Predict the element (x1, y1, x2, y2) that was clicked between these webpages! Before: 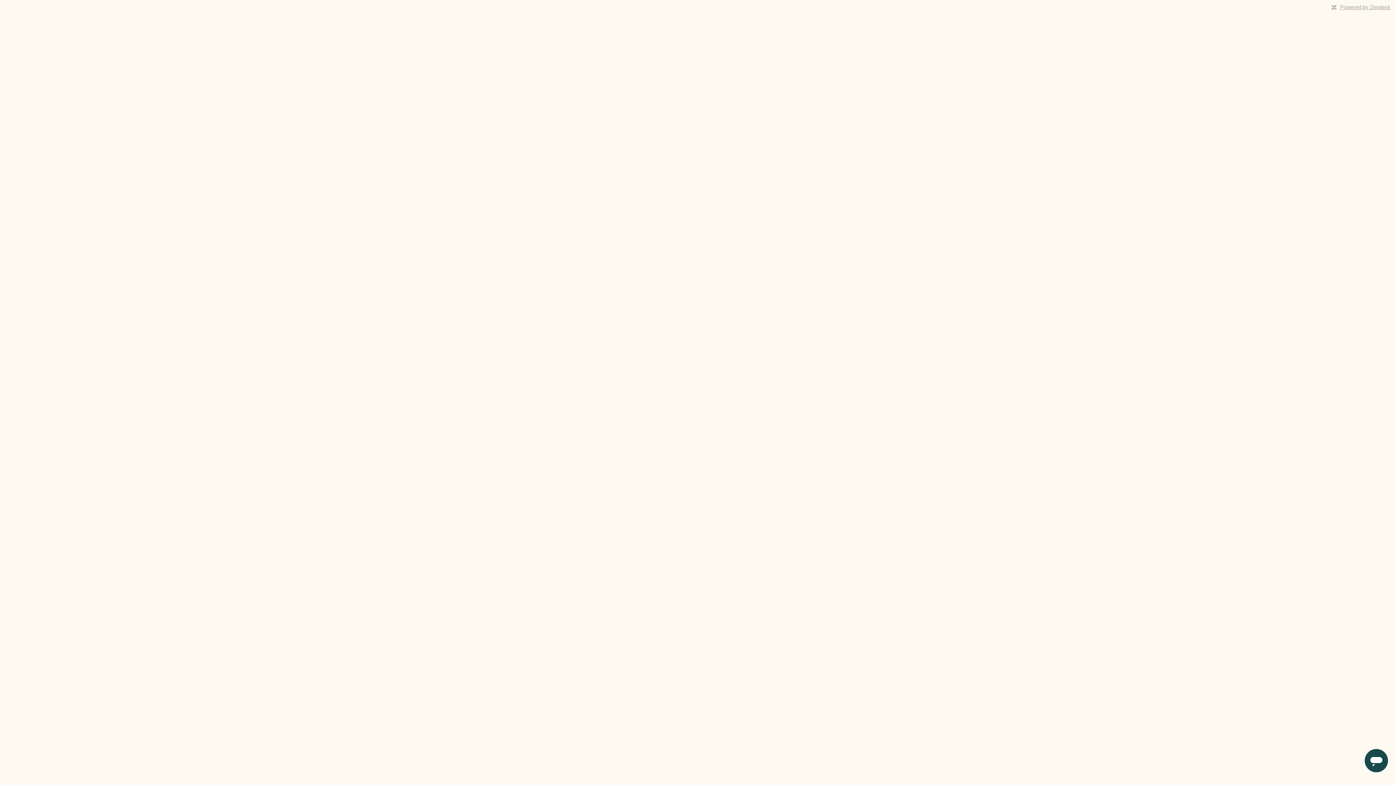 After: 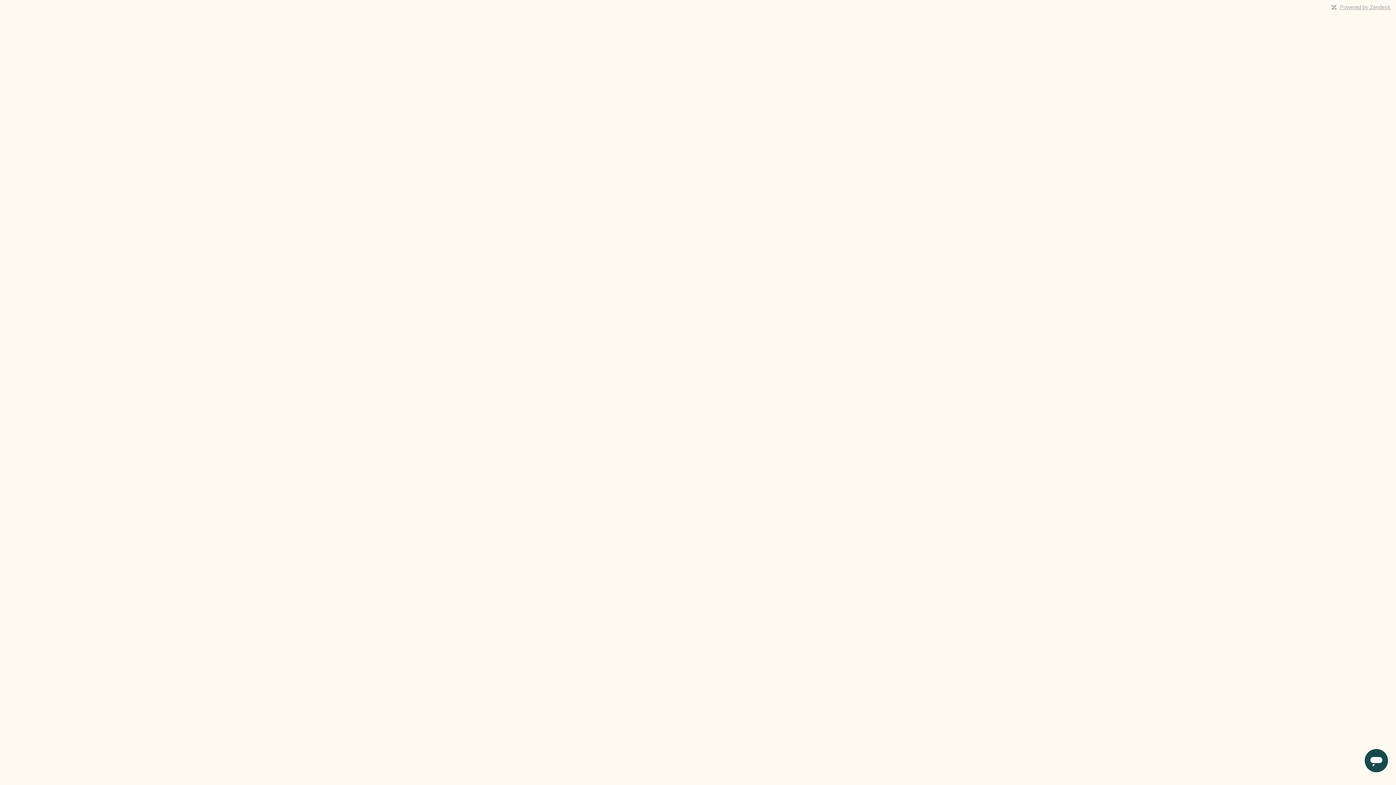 Action: bbox: (1340, 4, 1390, 10) label: Powered by Zendesk